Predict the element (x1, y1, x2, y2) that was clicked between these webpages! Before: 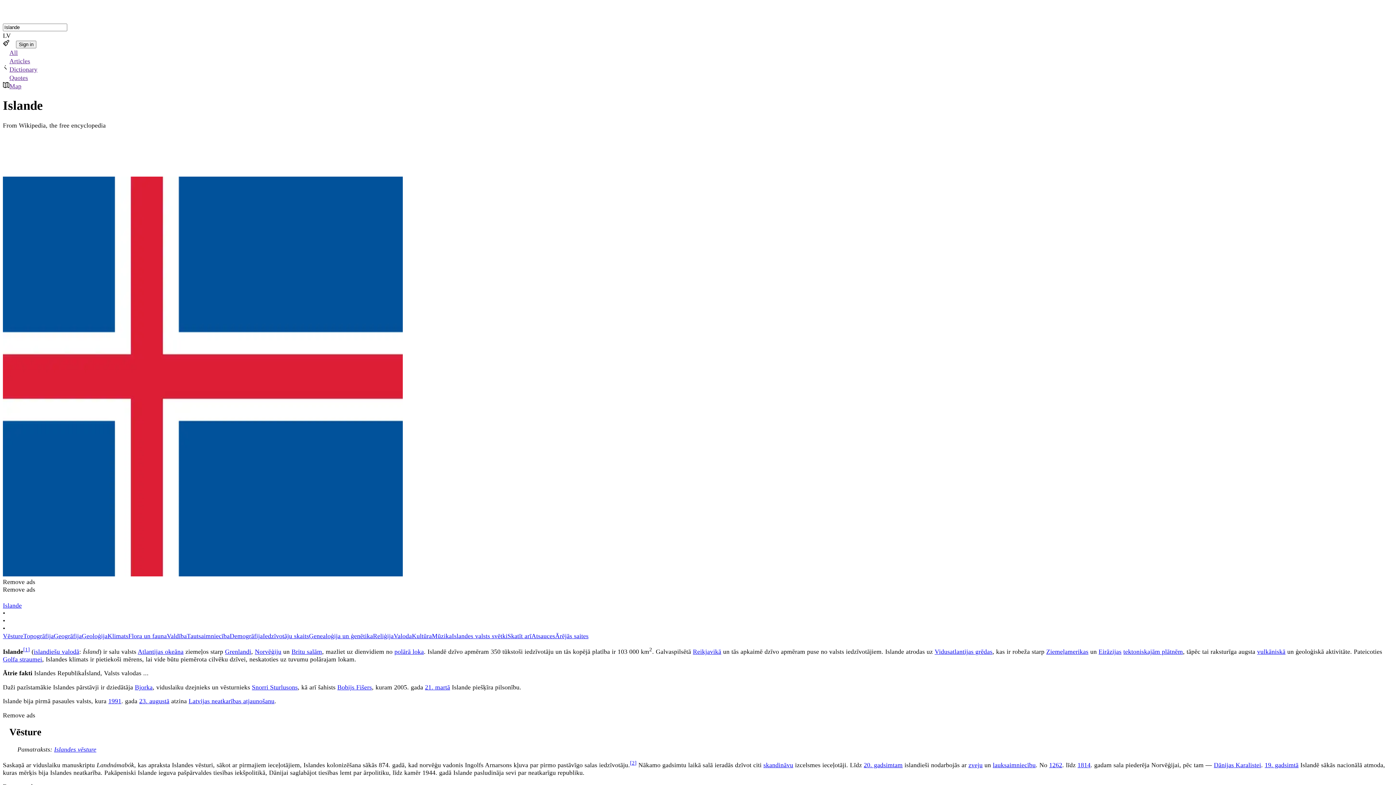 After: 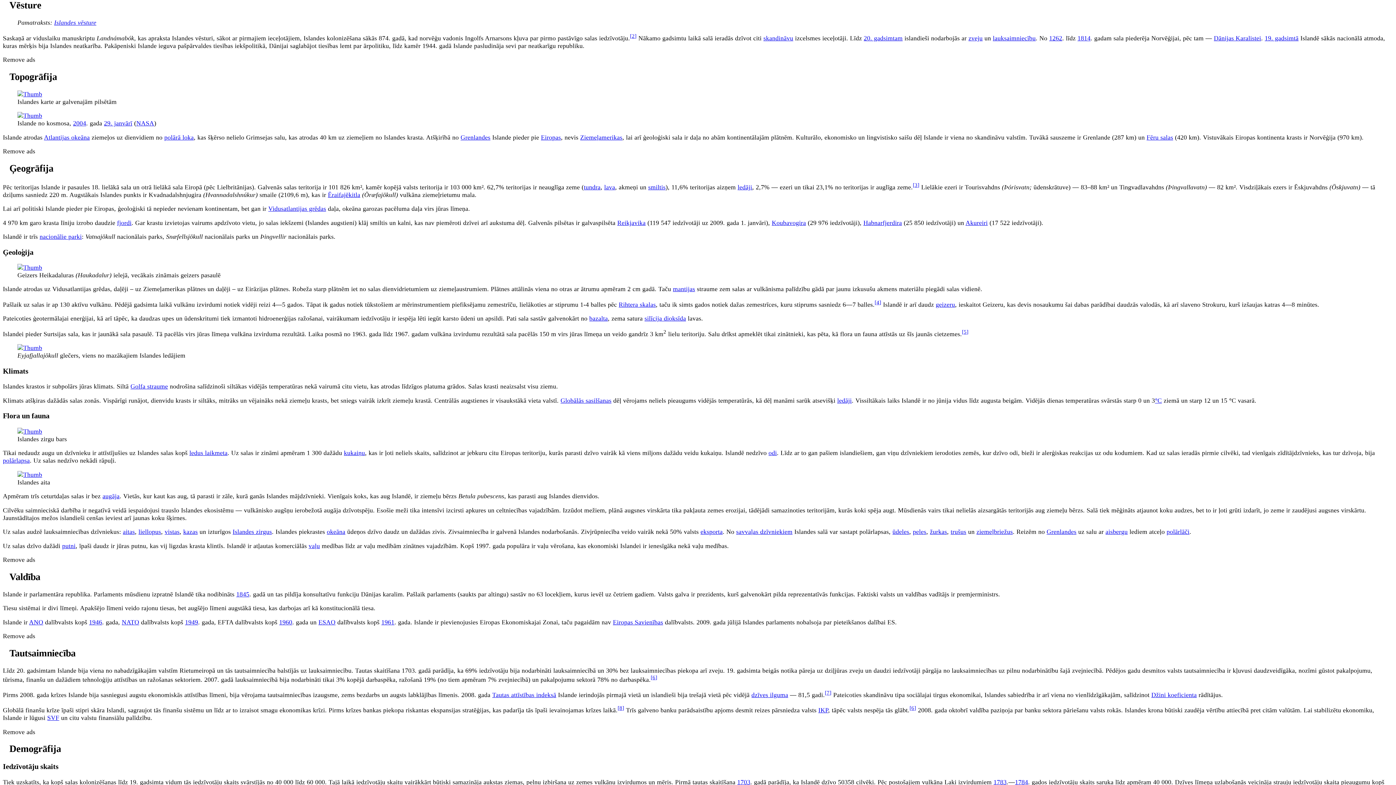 Action: bbox: (2, 632, 23, 640) label: Vēsture